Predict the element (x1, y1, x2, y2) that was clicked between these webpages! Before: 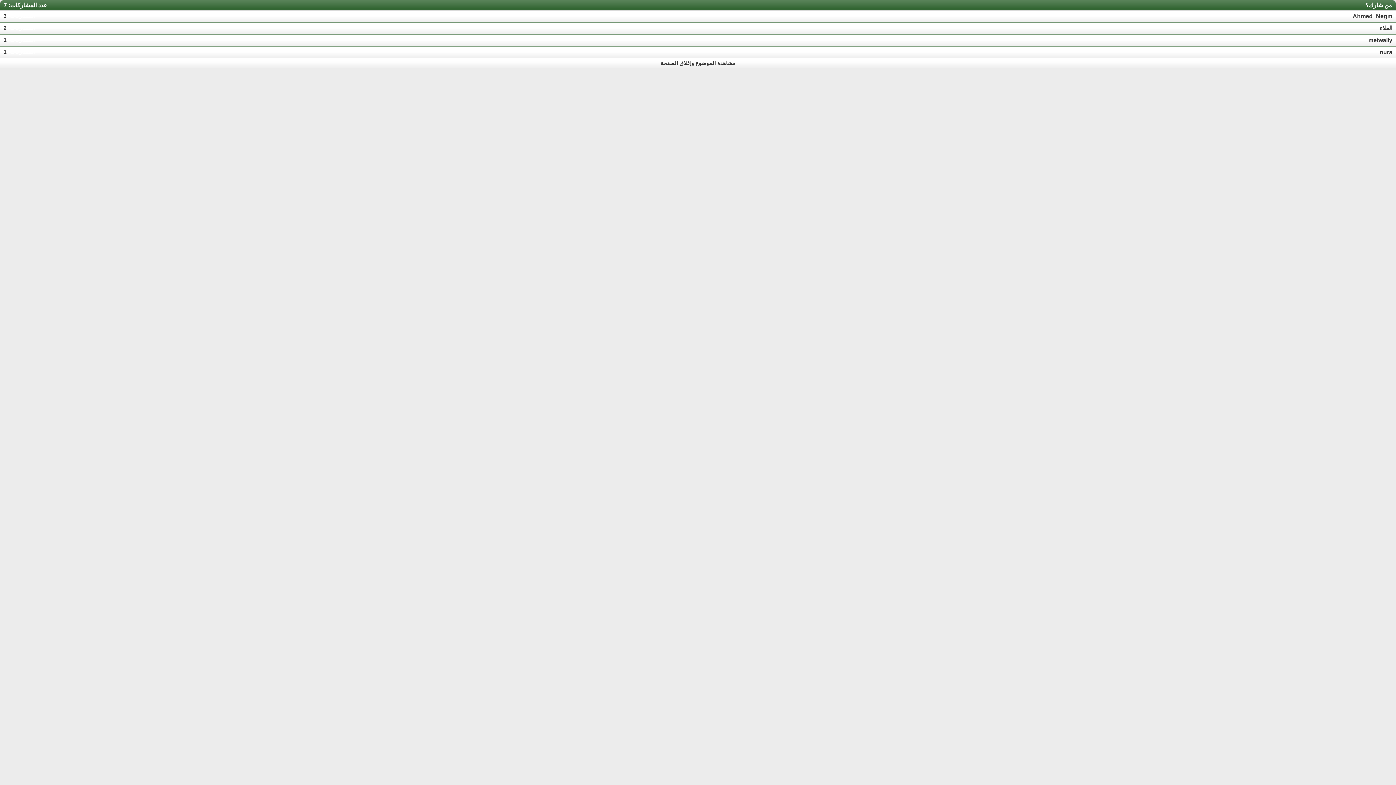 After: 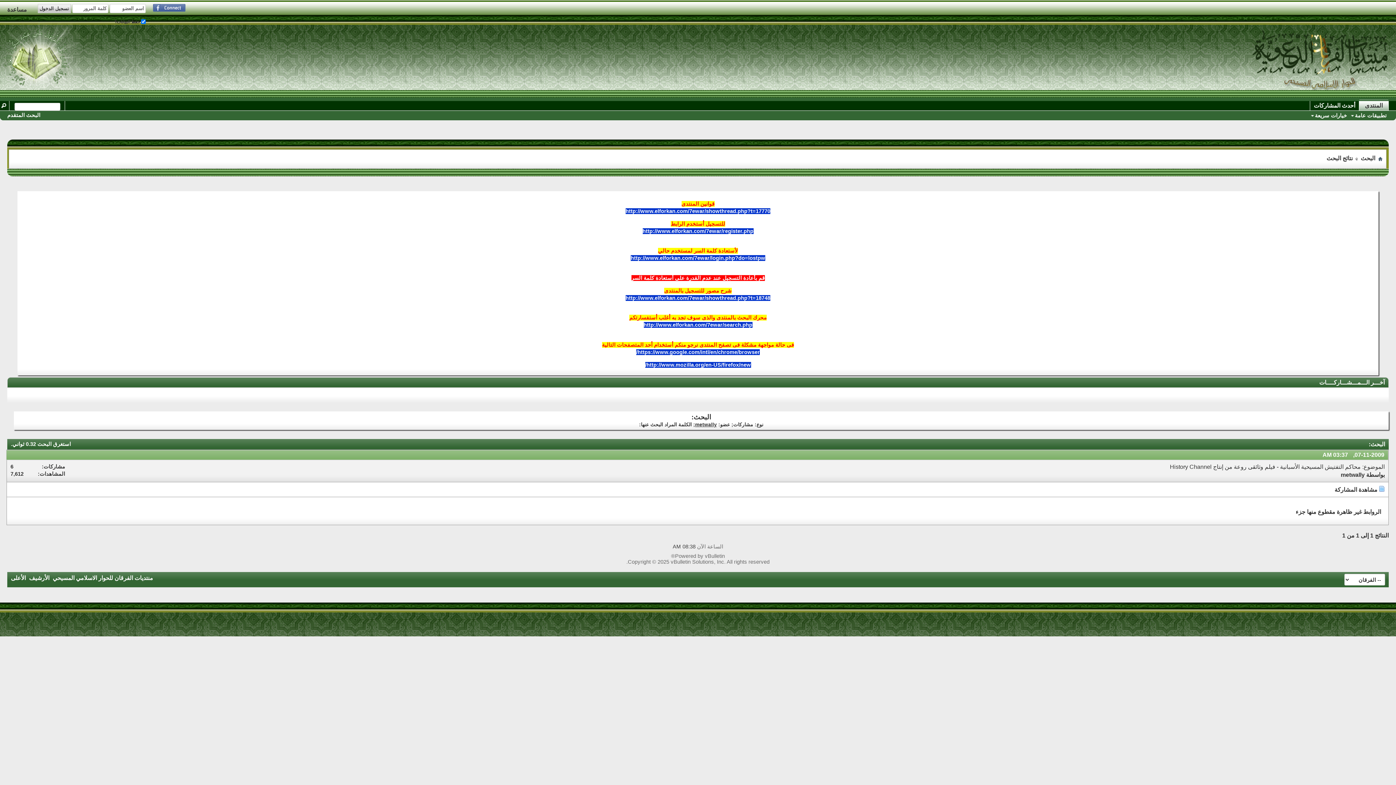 Action: label: 1 bbox: (3, 37, 6, 42)